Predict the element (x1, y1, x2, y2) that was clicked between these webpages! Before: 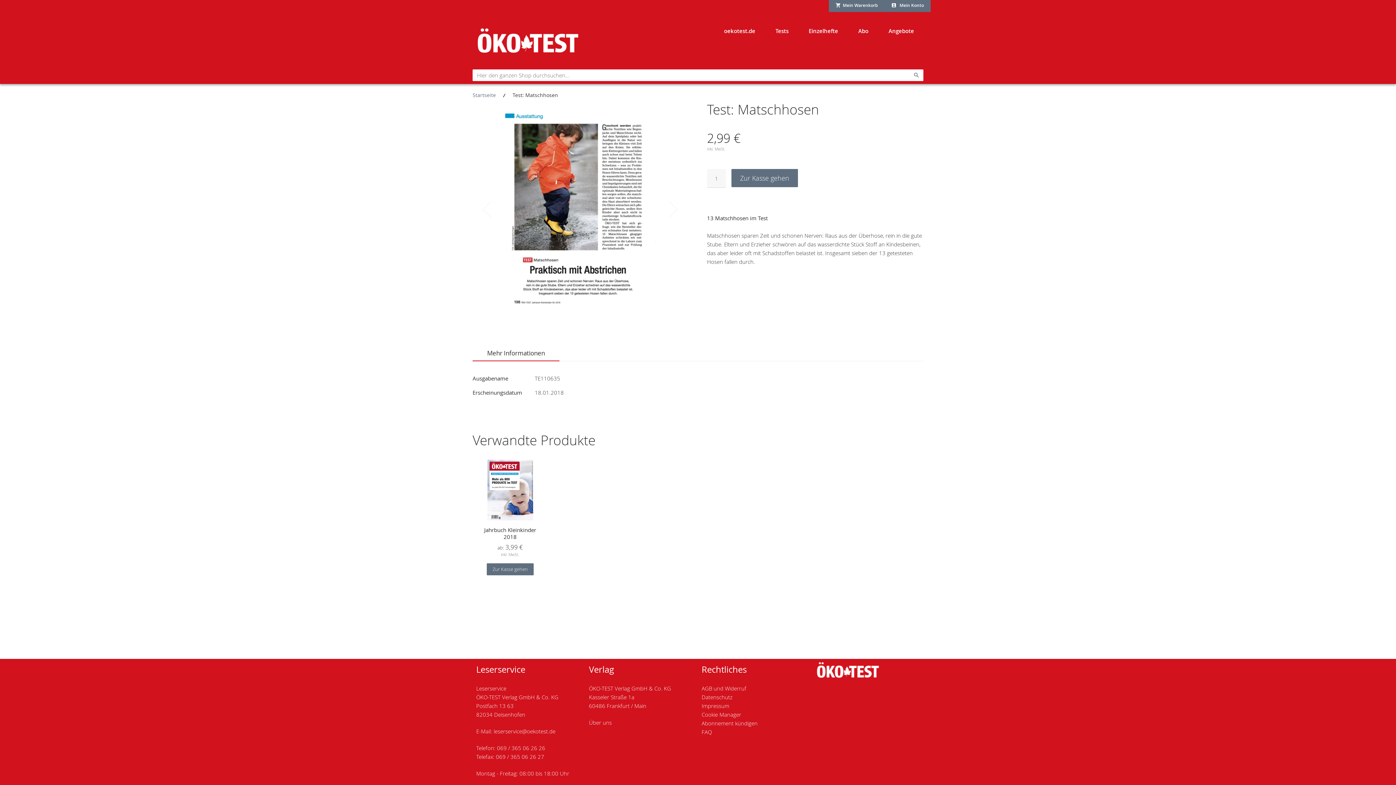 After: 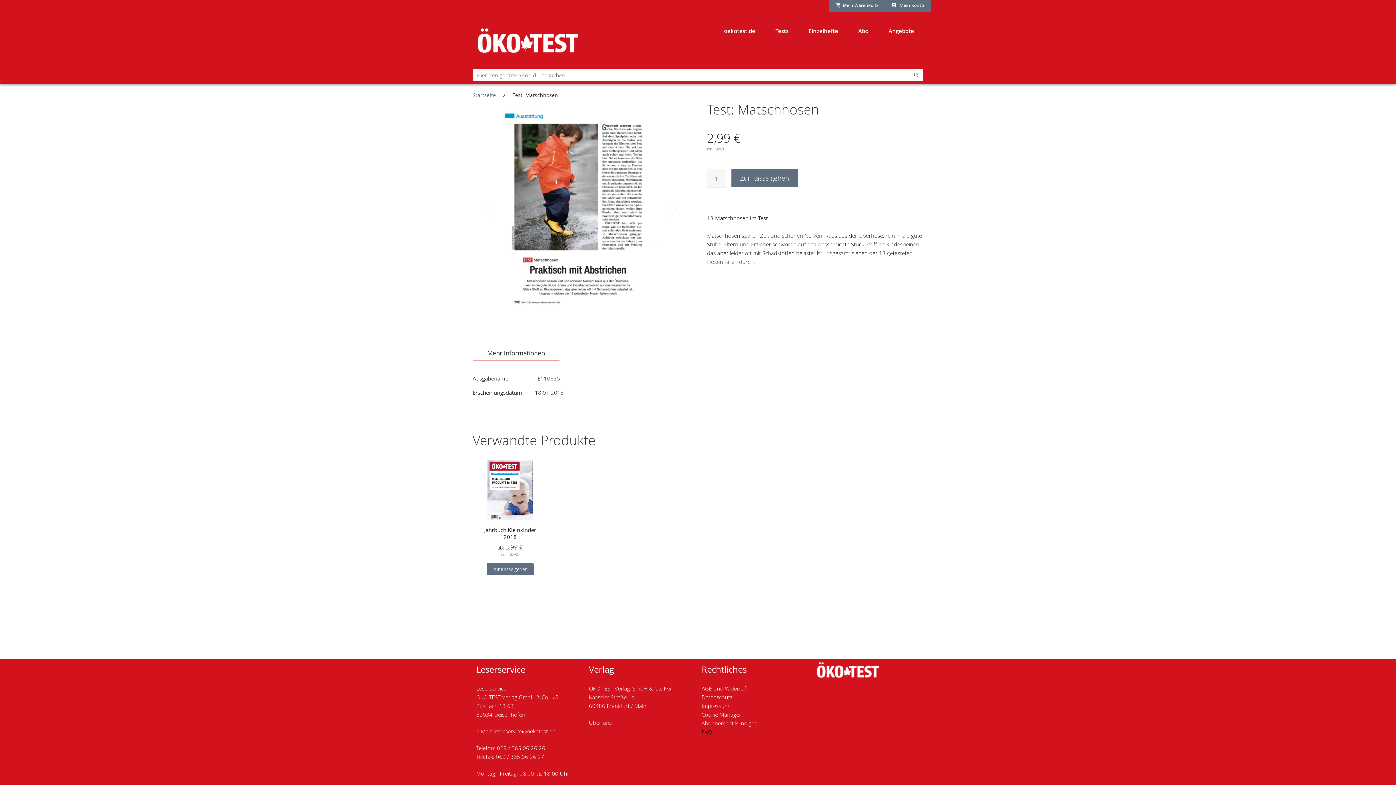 Action: label: FAQ bbox: (701, 728, 712, 736)